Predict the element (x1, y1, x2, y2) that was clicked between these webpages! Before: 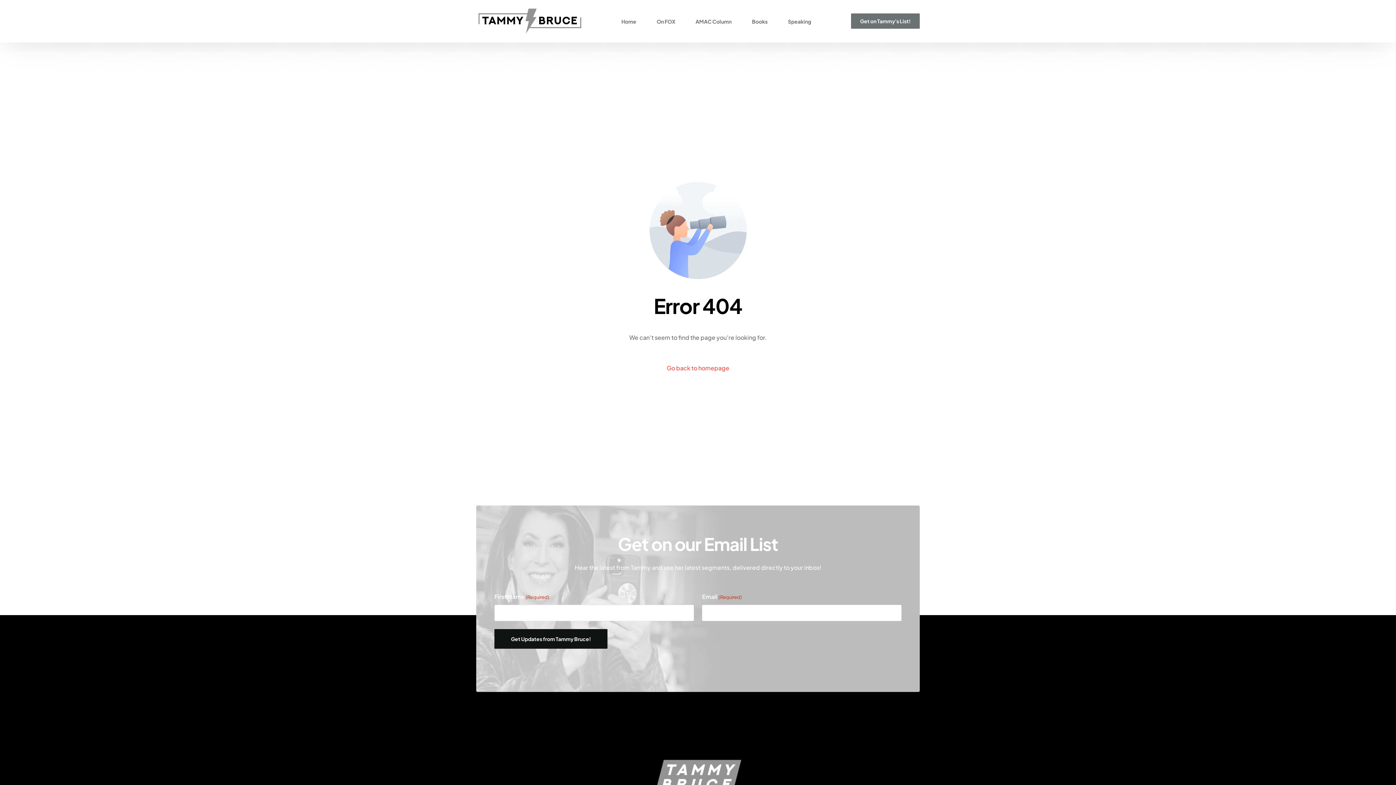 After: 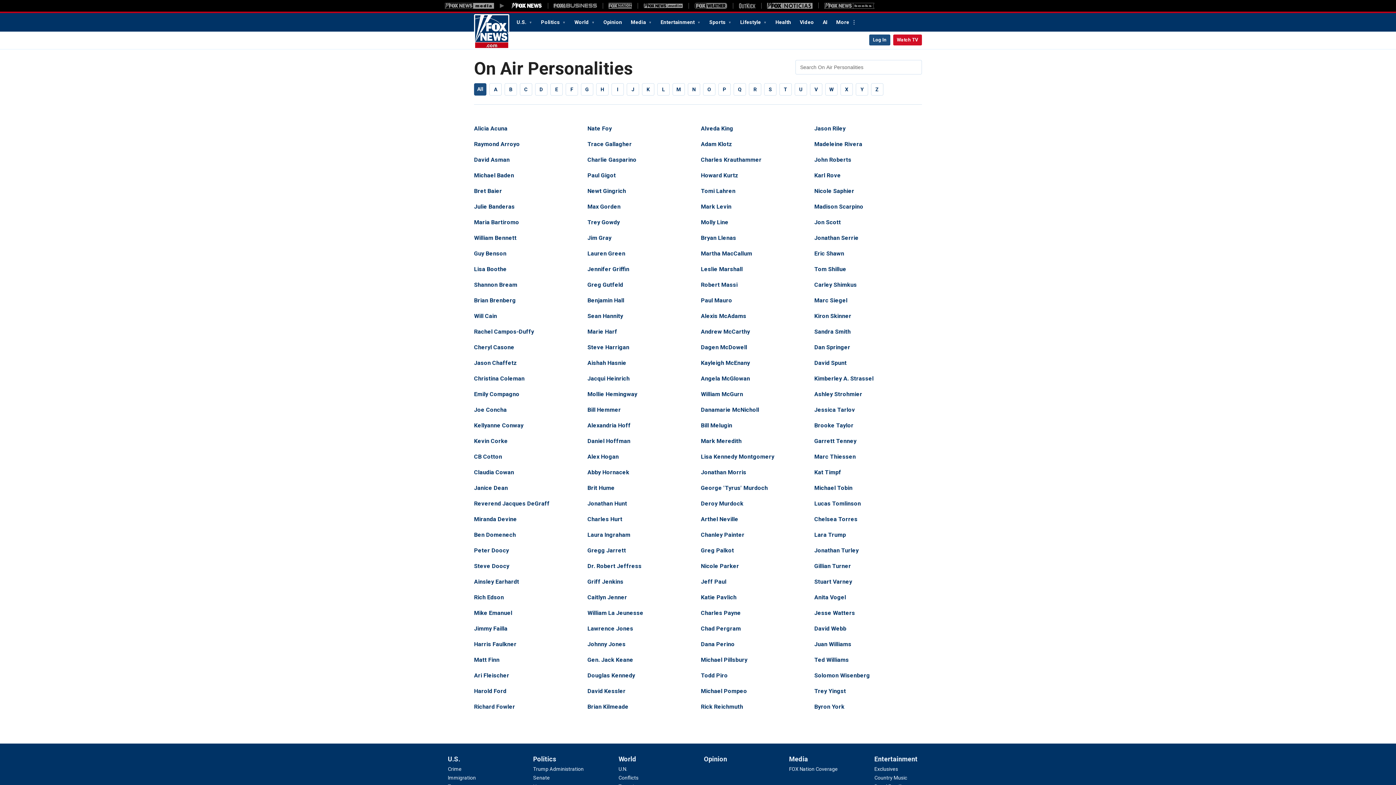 Action: label: On FOX bbox: (646, 0, 685, 42)